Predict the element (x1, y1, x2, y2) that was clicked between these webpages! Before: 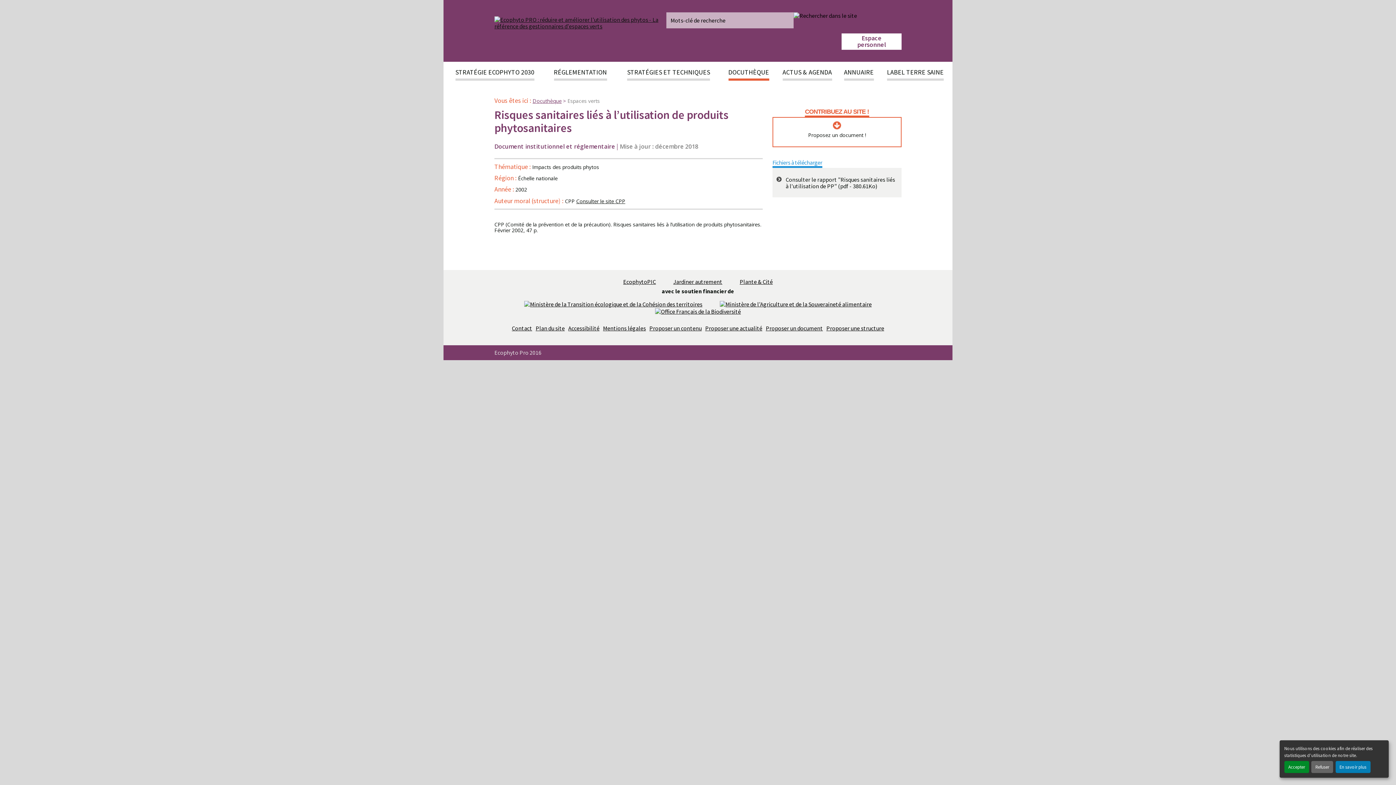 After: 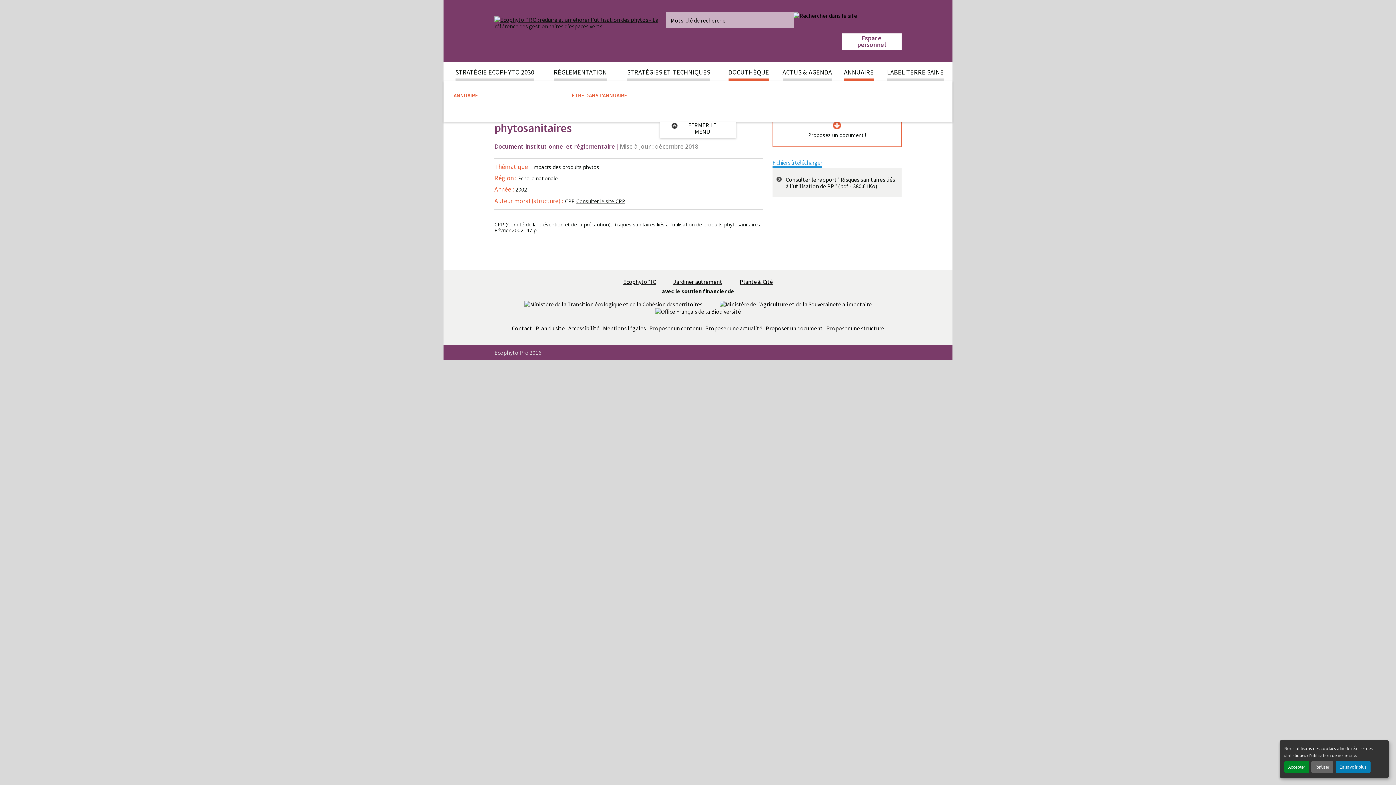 Action: bbox: (844, 65, 874, 80) label: ANNUAIRE